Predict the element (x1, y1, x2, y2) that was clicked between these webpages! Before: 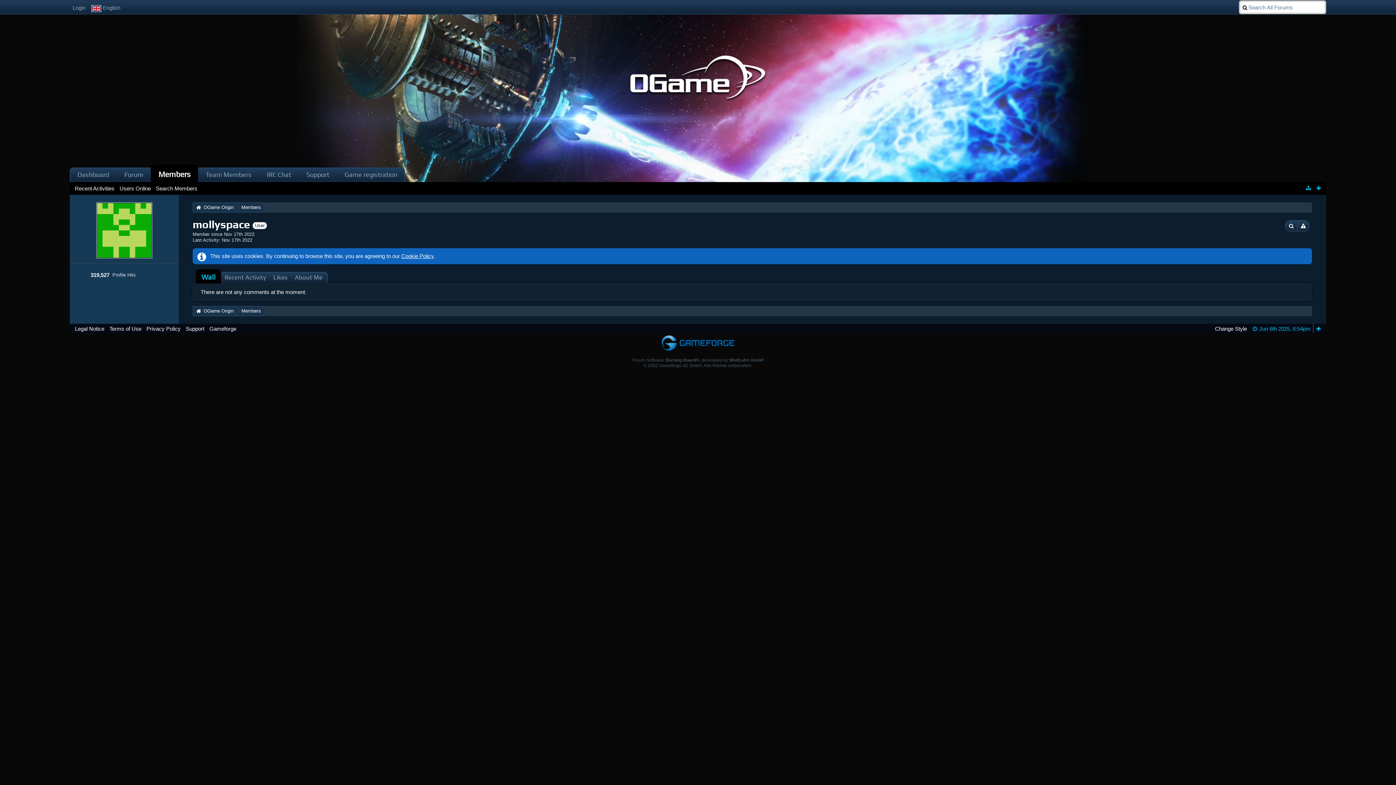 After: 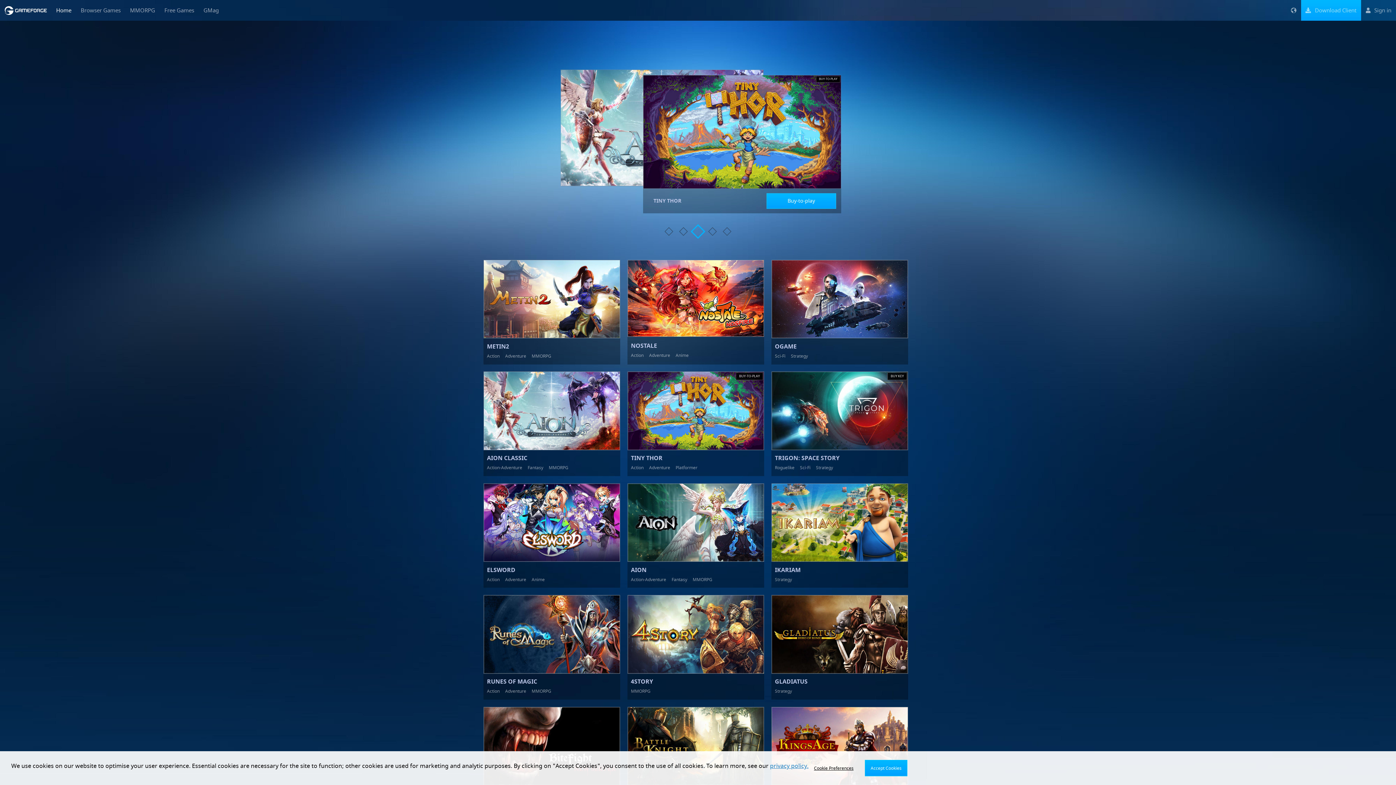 Action: bbox: (209, 325, 236, 332) label: Gameforge